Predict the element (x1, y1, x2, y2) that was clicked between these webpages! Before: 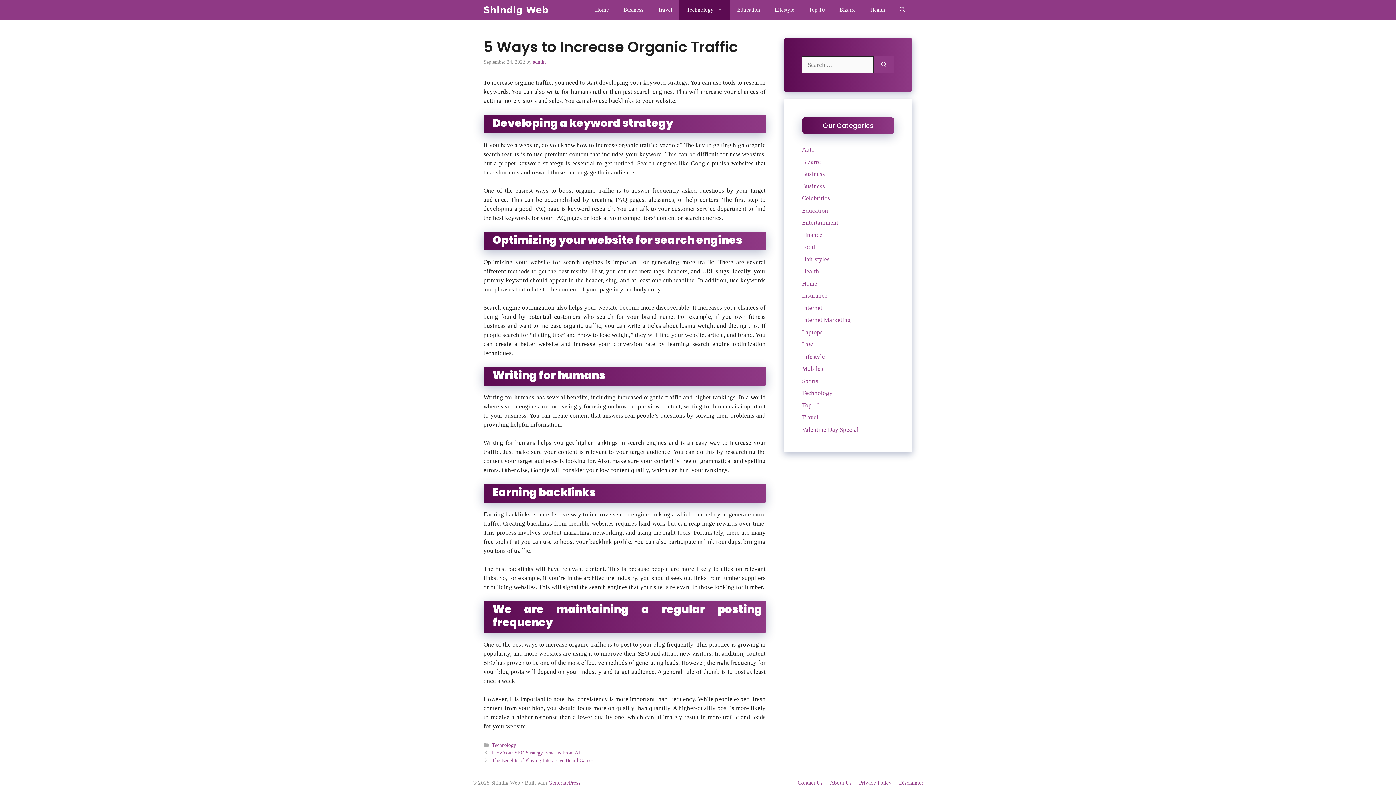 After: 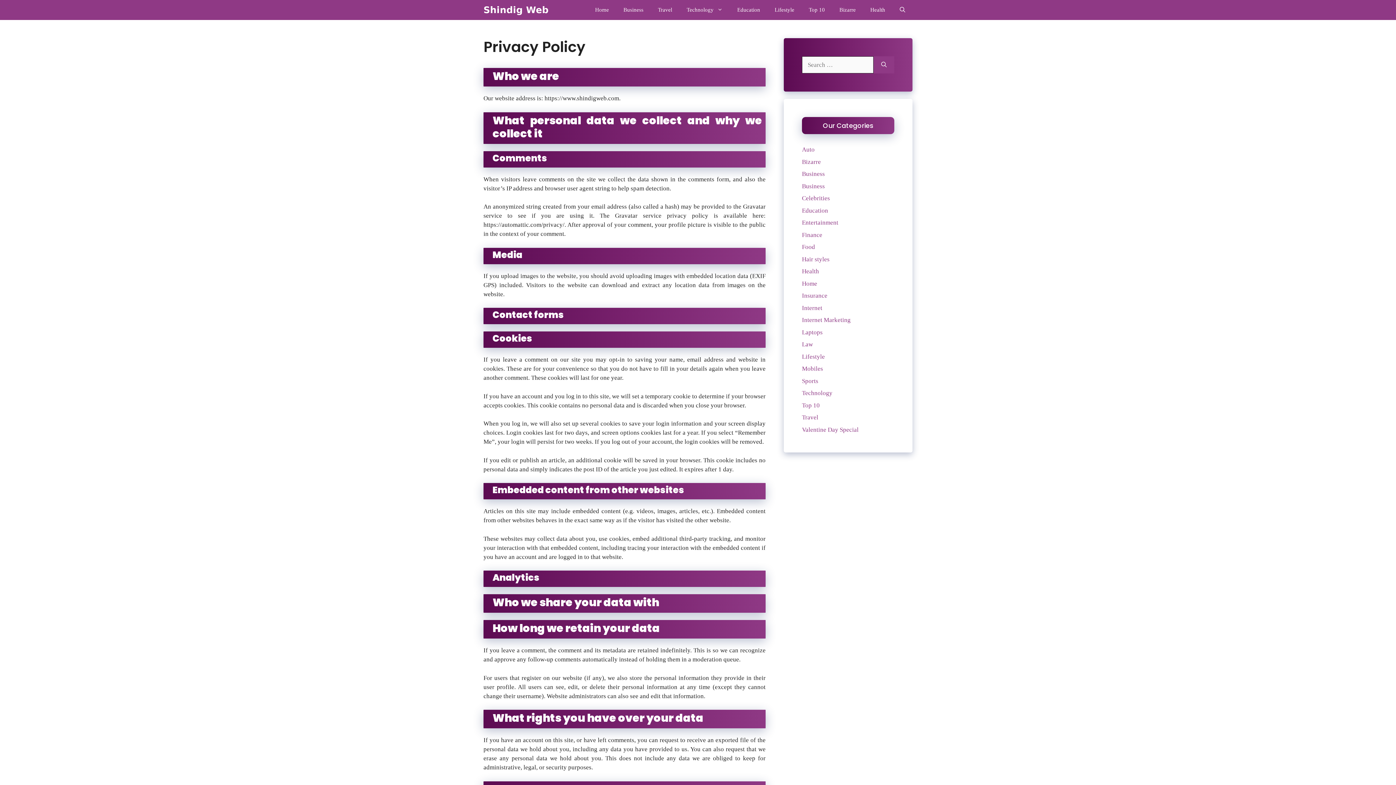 Action: bbox: (859, 780, 892, 786) label: Privacy Policy